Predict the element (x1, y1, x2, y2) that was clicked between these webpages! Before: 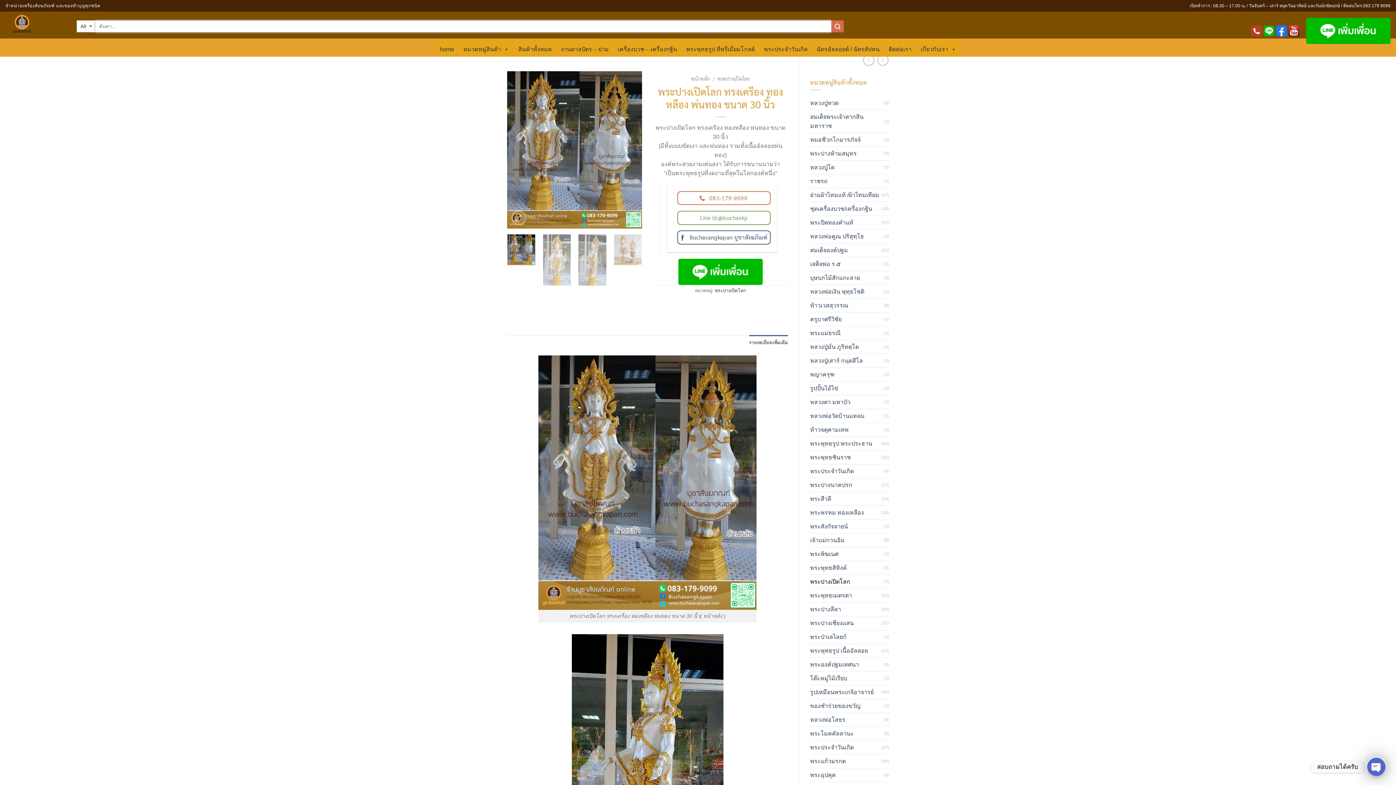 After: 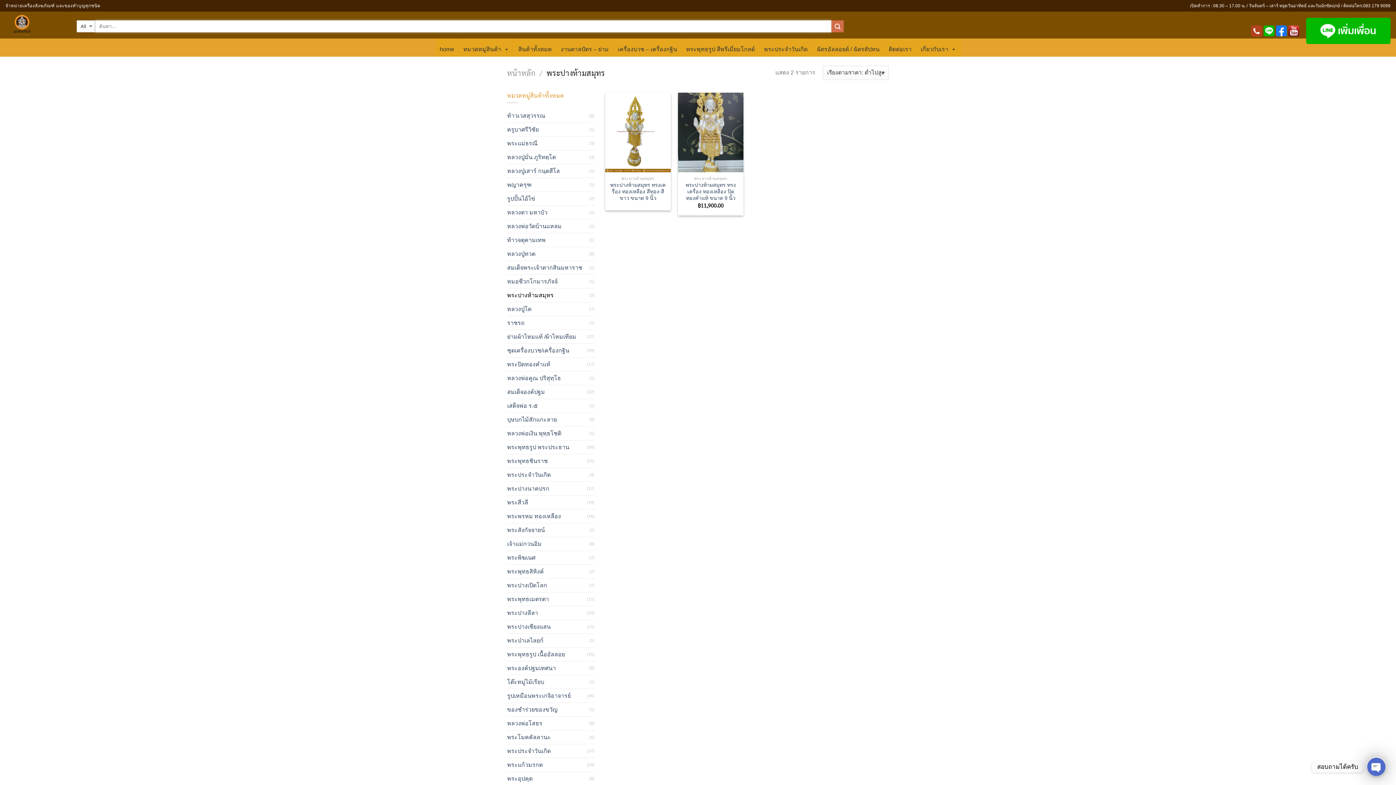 Action: label: พระปางห้ามสมุทร bbox: (810, 146, 884, 160)